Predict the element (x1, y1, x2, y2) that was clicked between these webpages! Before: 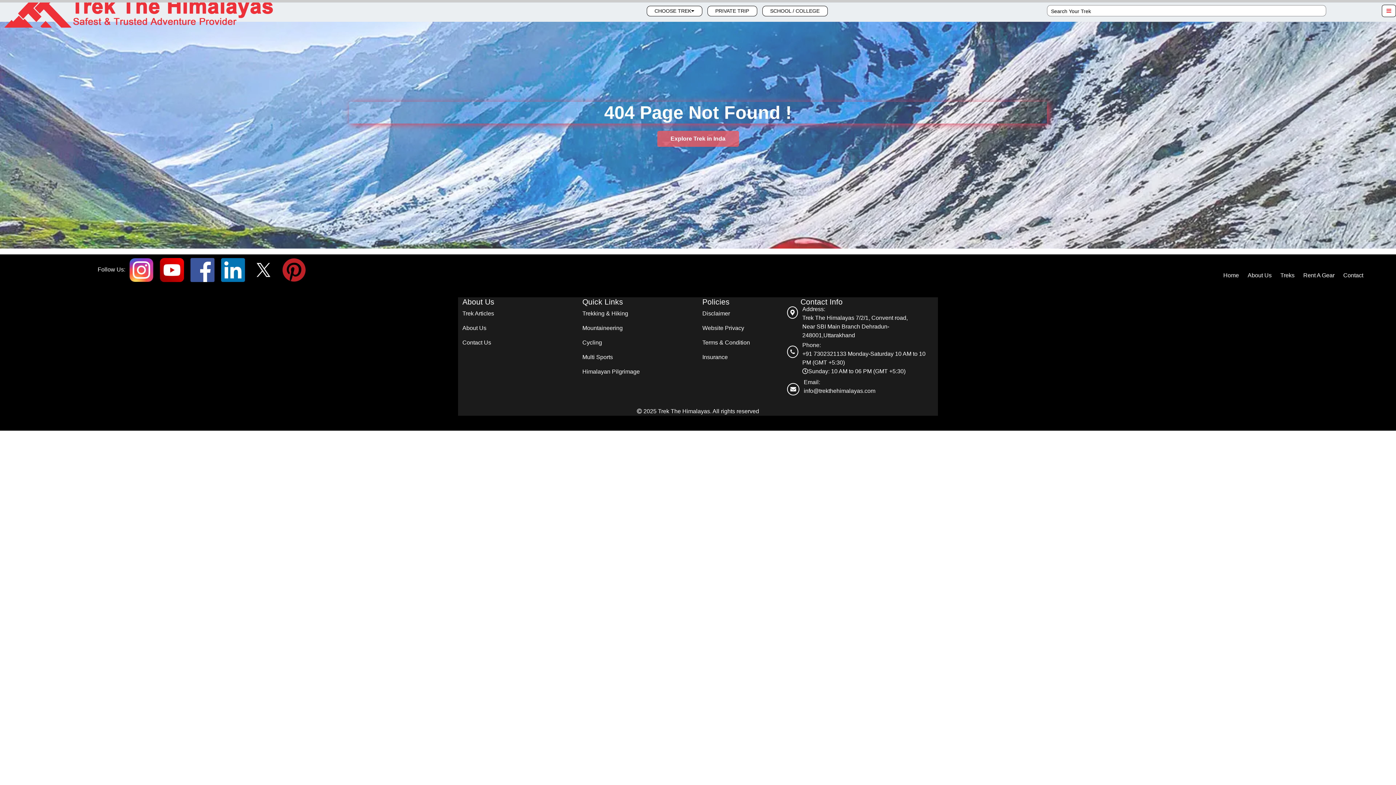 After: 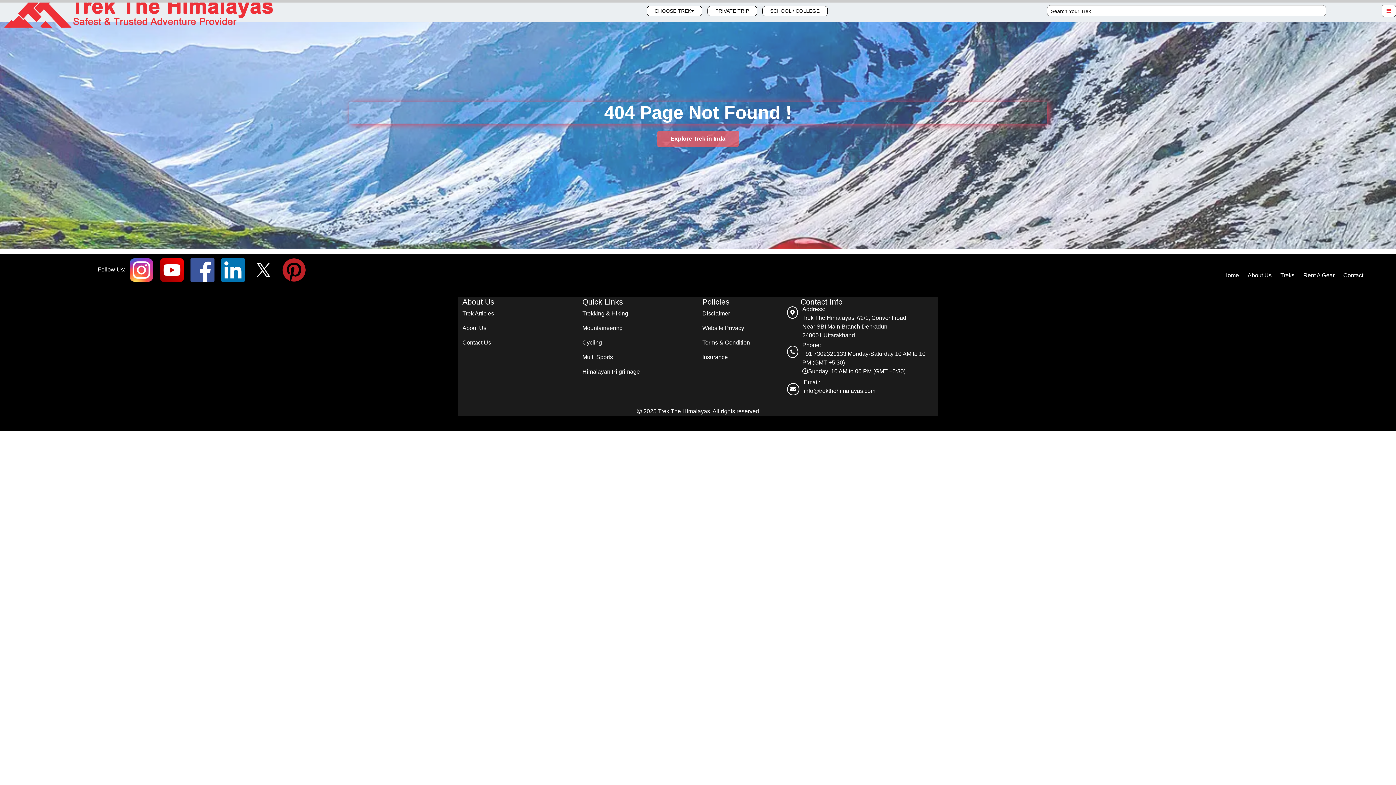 Action: bbox: (279, 266, 308, 272)